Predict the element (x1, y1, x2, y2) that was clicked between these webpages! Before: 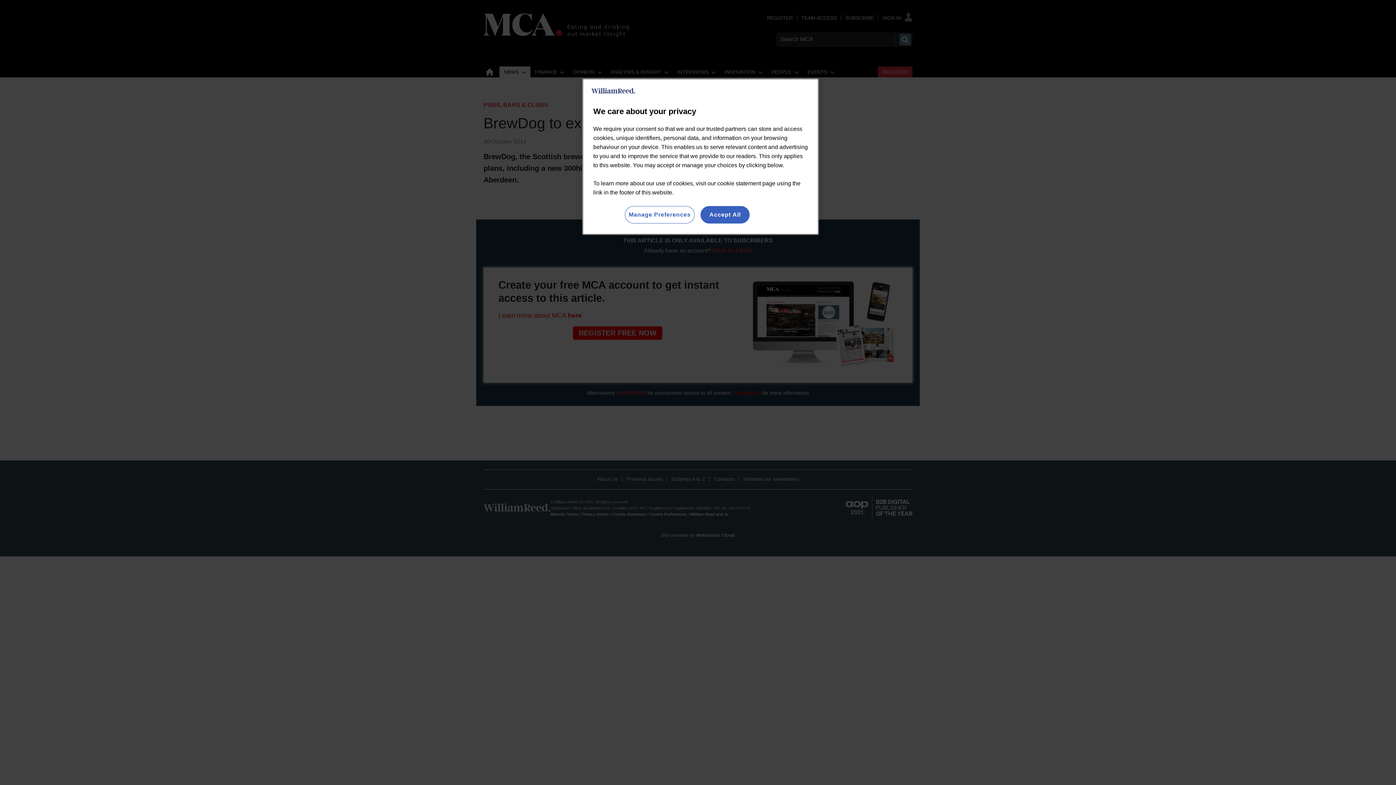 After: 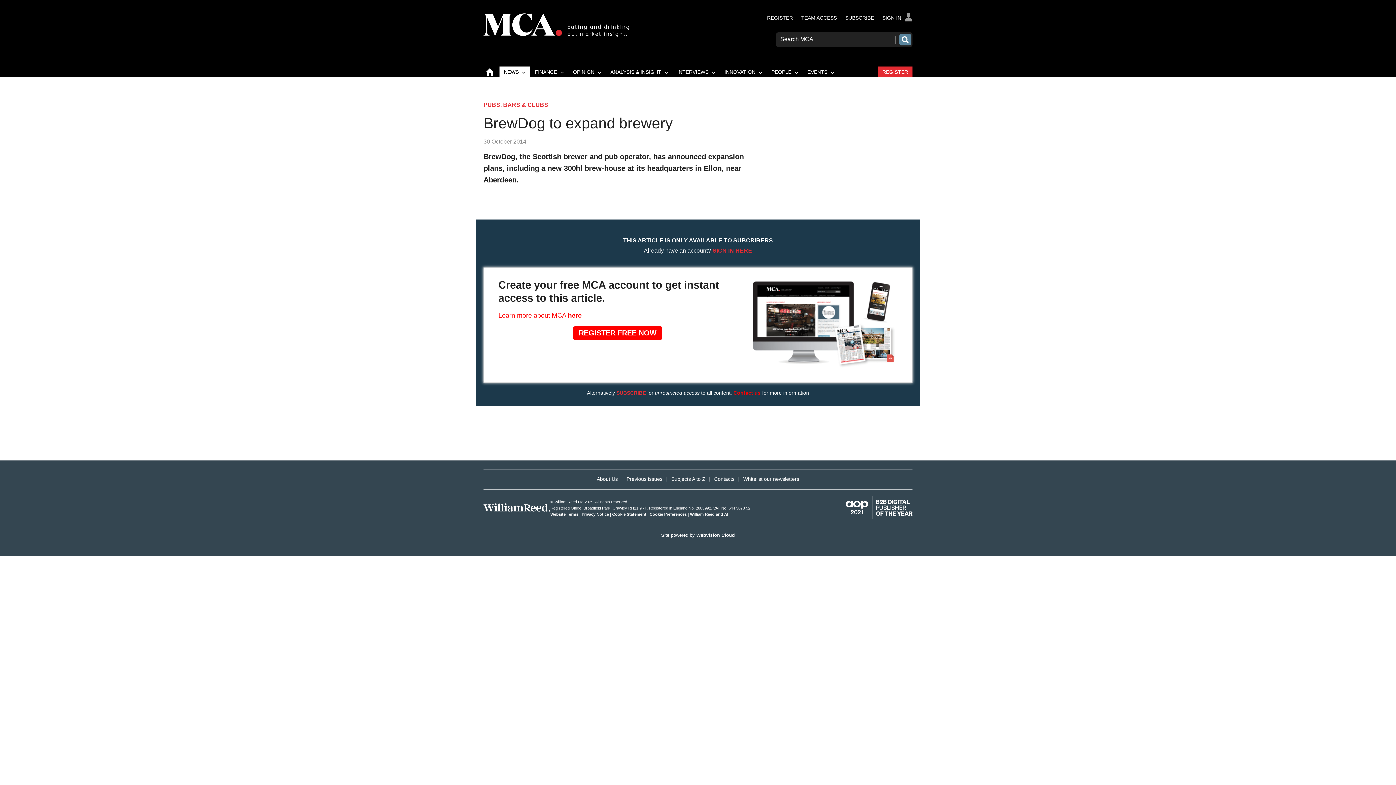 Action: bbox: (700, 206, 749, 223) label: Accept All